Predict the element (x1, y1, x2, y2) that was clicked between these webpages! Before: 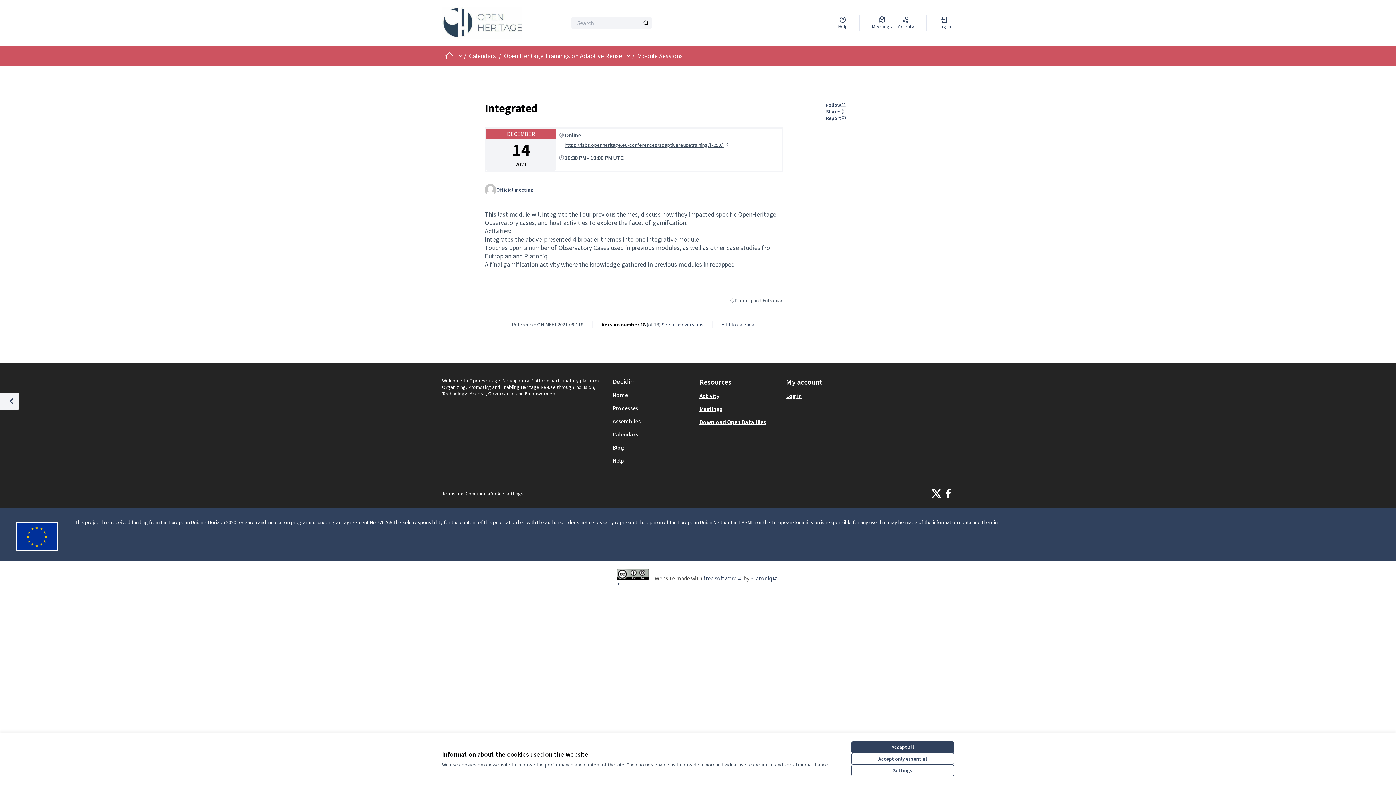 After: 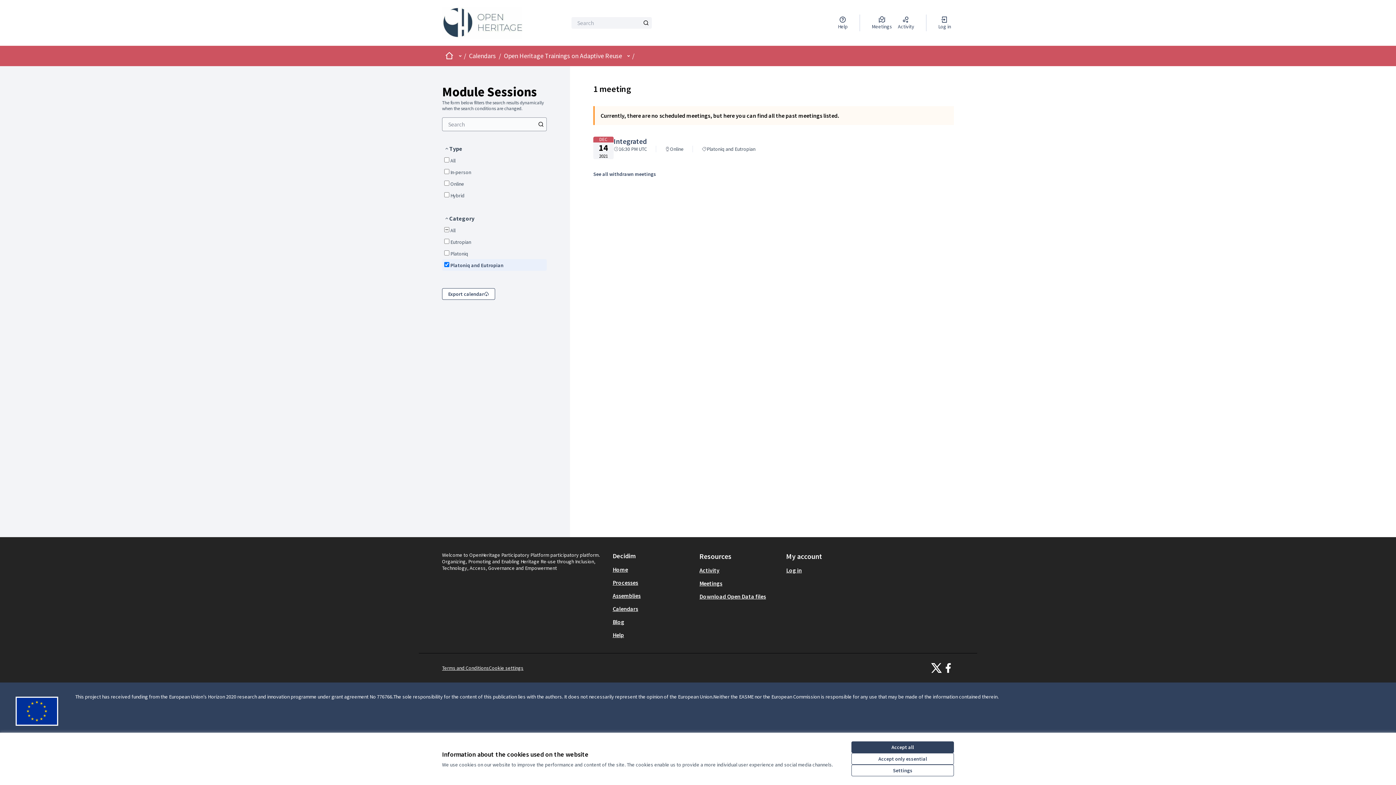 Action: label: Filter results for category: Platoniq and Eutropian
Platoniq and Eutropian bbox: (729, 297, 783, 303)